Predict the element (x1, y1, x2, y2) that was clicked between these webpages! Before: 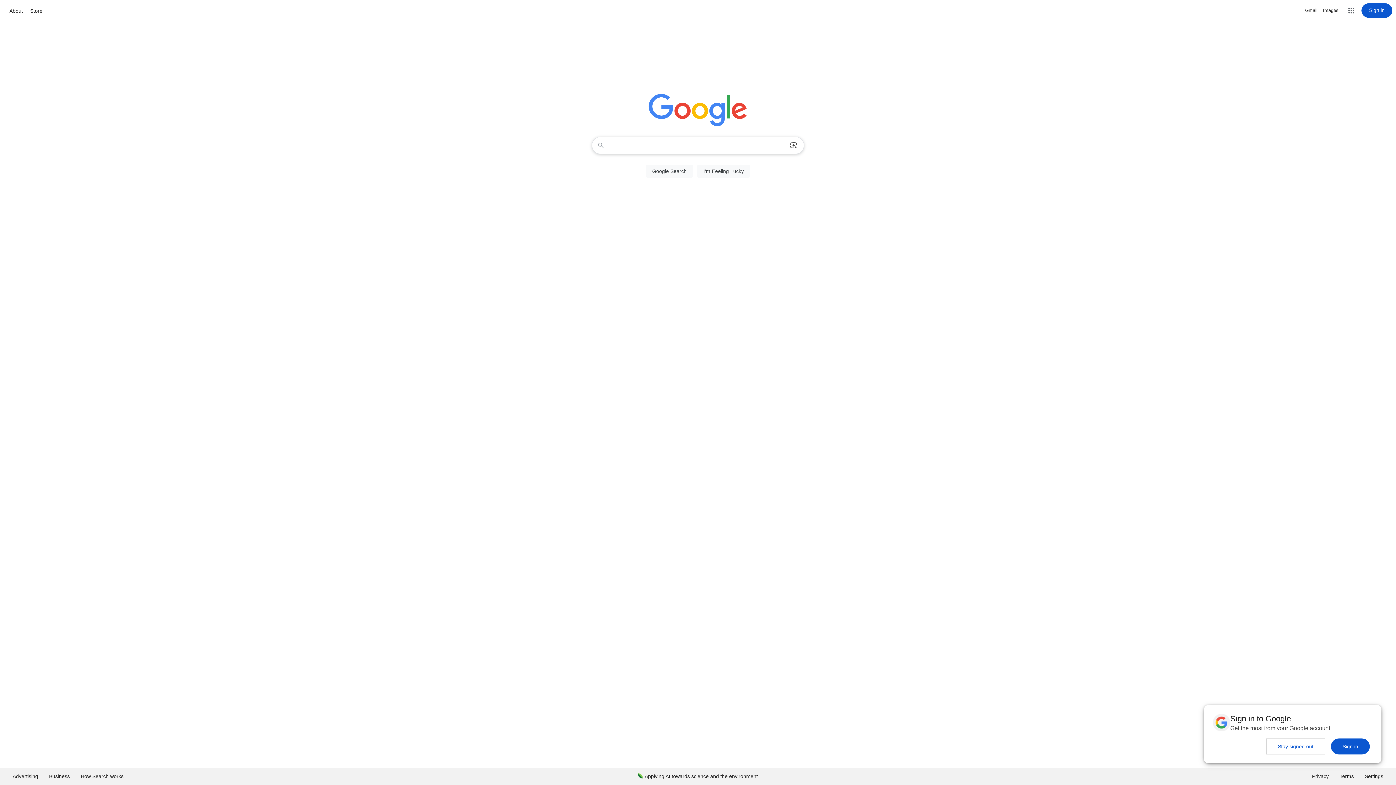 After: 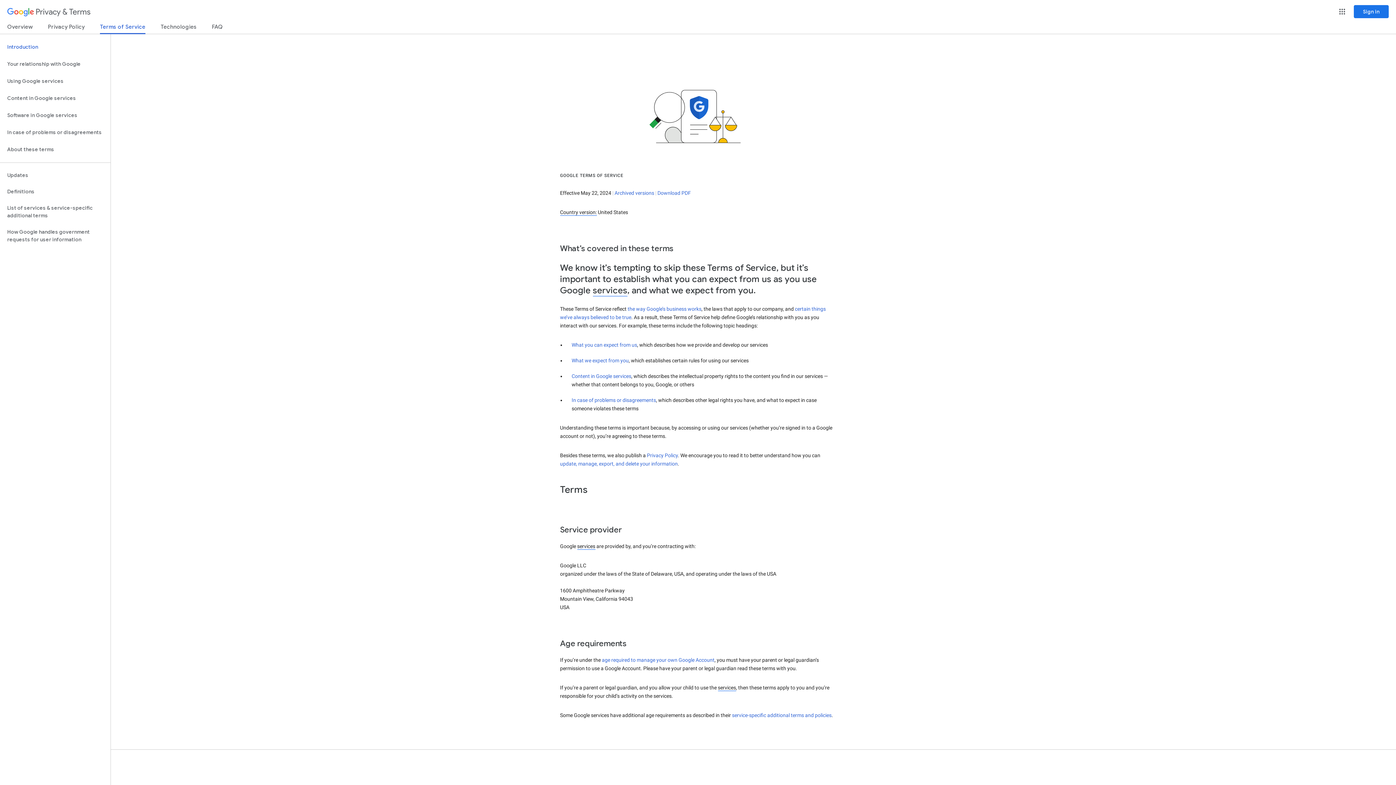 Action: label: Terms bbox: (1334, 768, 1359, 785)